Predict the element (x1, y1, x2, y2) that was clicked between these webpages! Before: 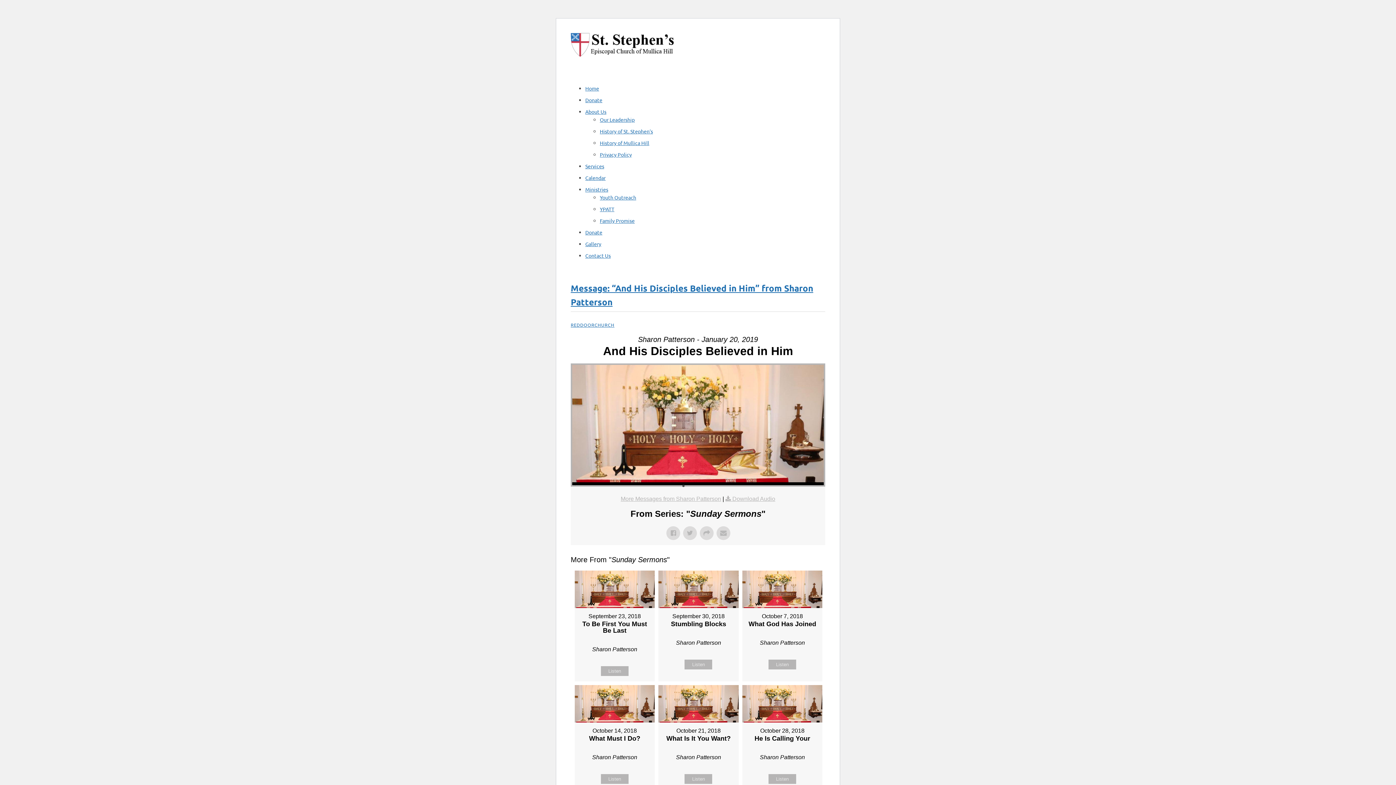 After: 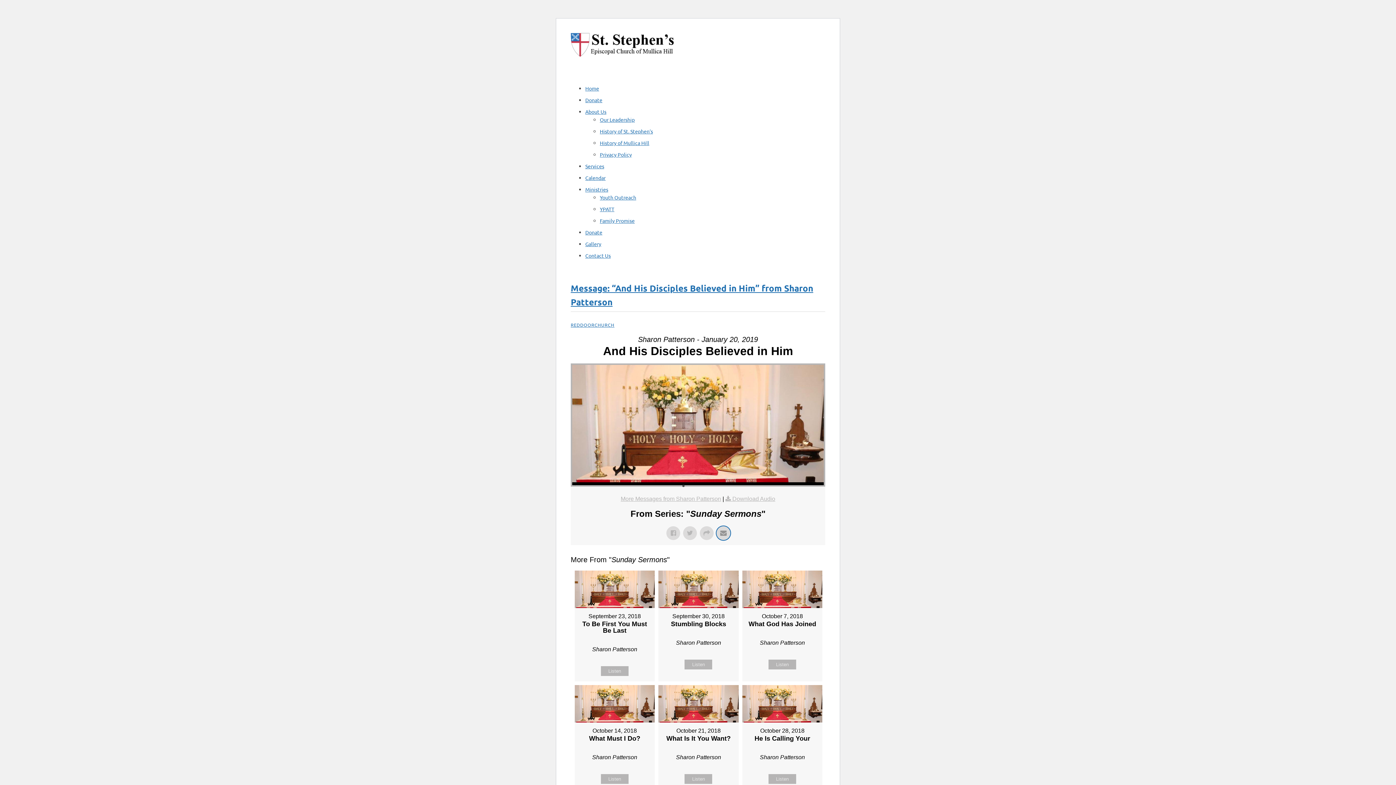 Action: bbox: (716, 526, 730, 540)